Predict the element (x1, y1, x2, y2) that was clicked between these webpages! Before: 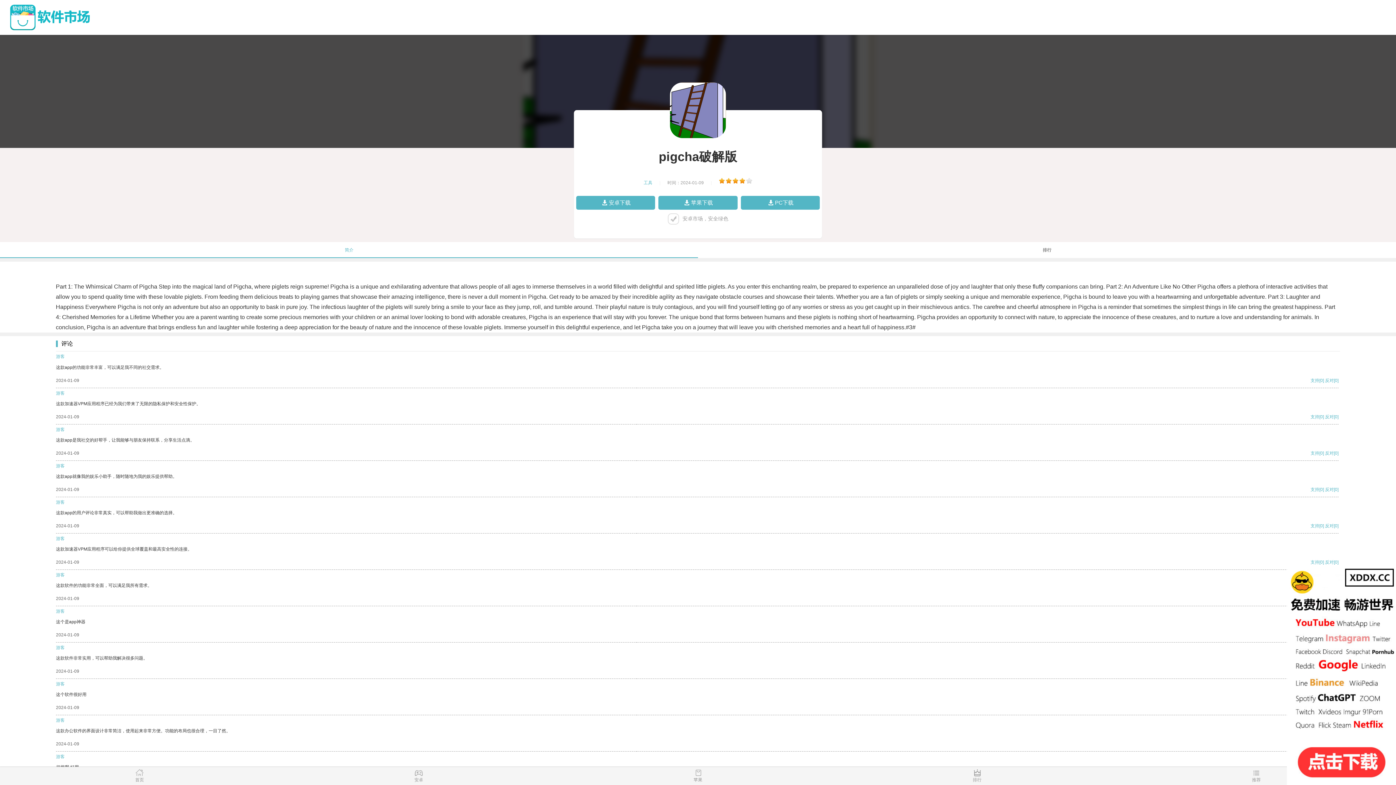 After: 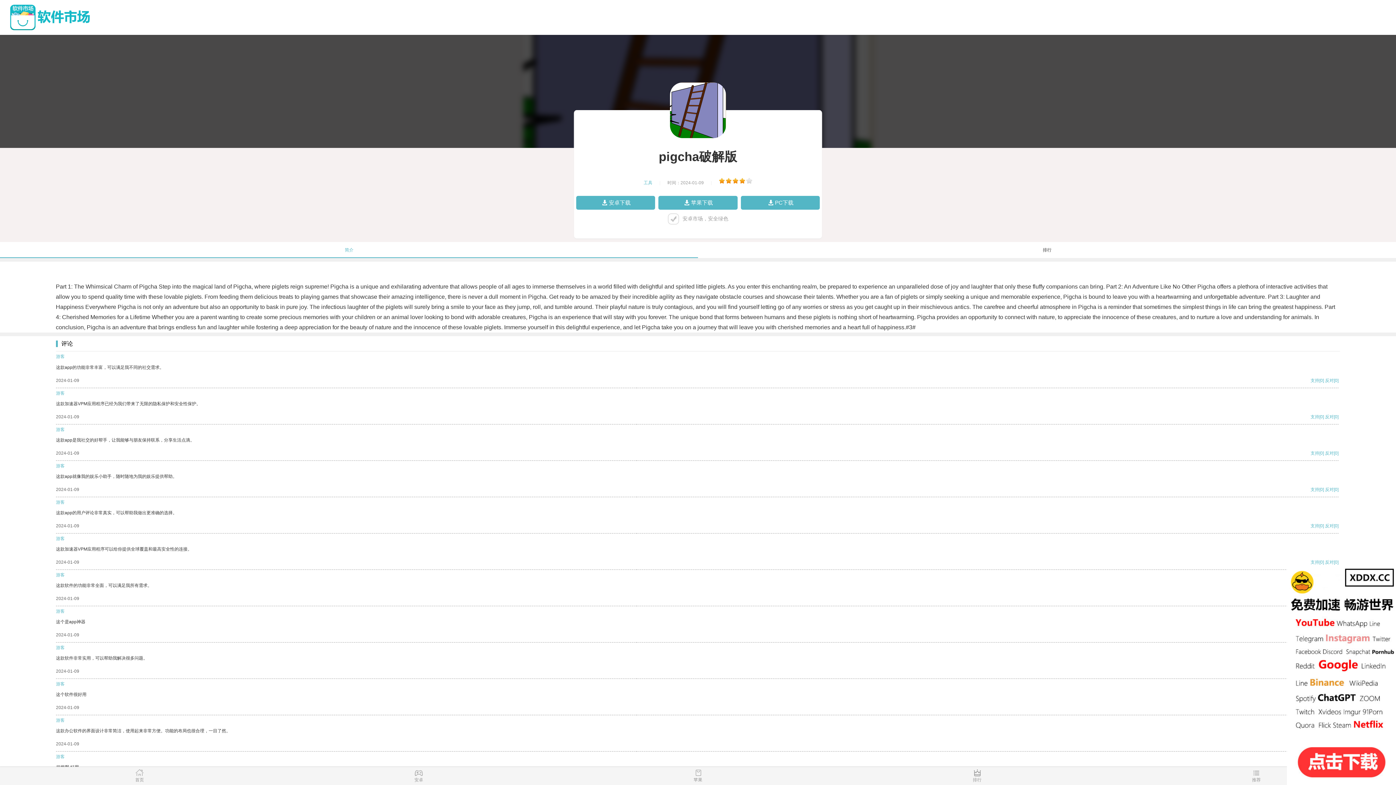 Action: label: 支持 bbox: (1310, 414, 1319, 419)